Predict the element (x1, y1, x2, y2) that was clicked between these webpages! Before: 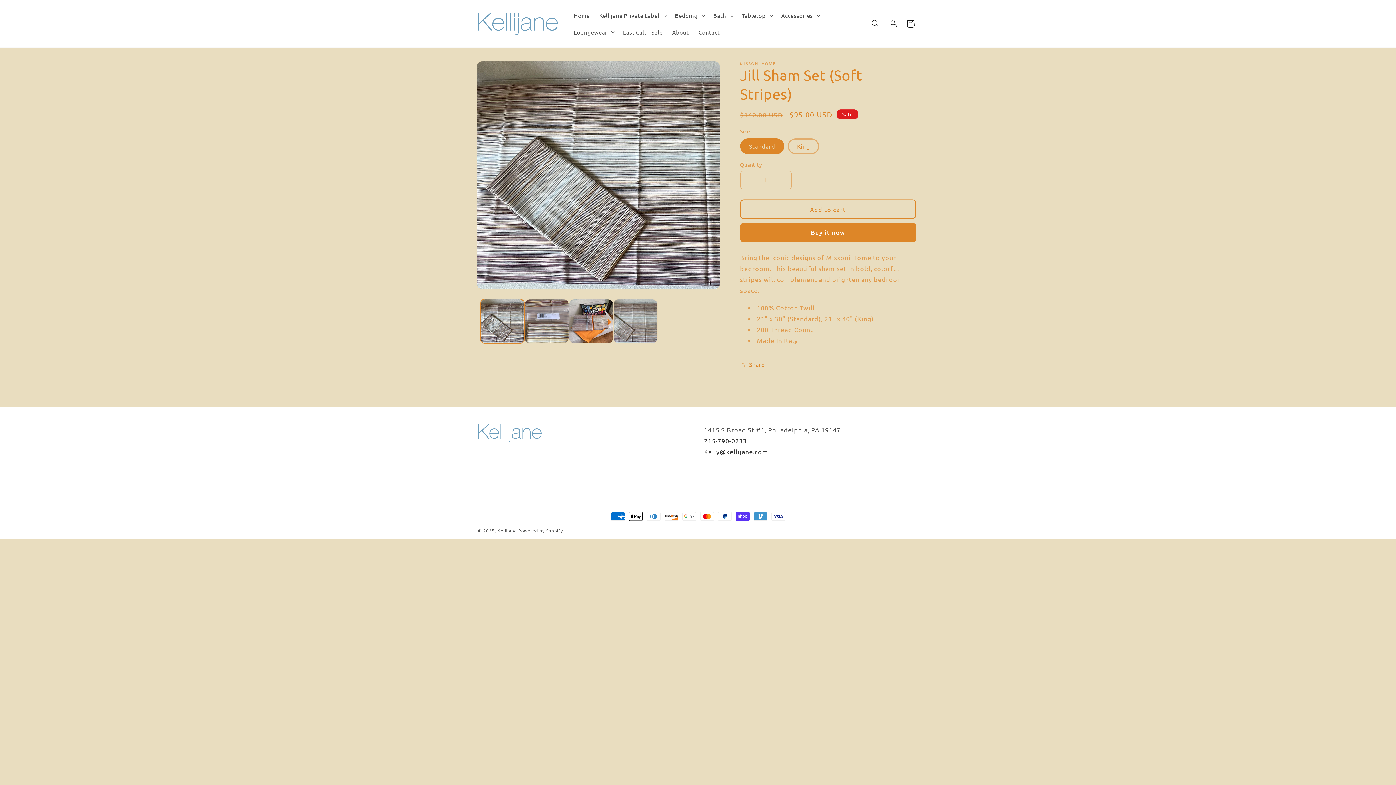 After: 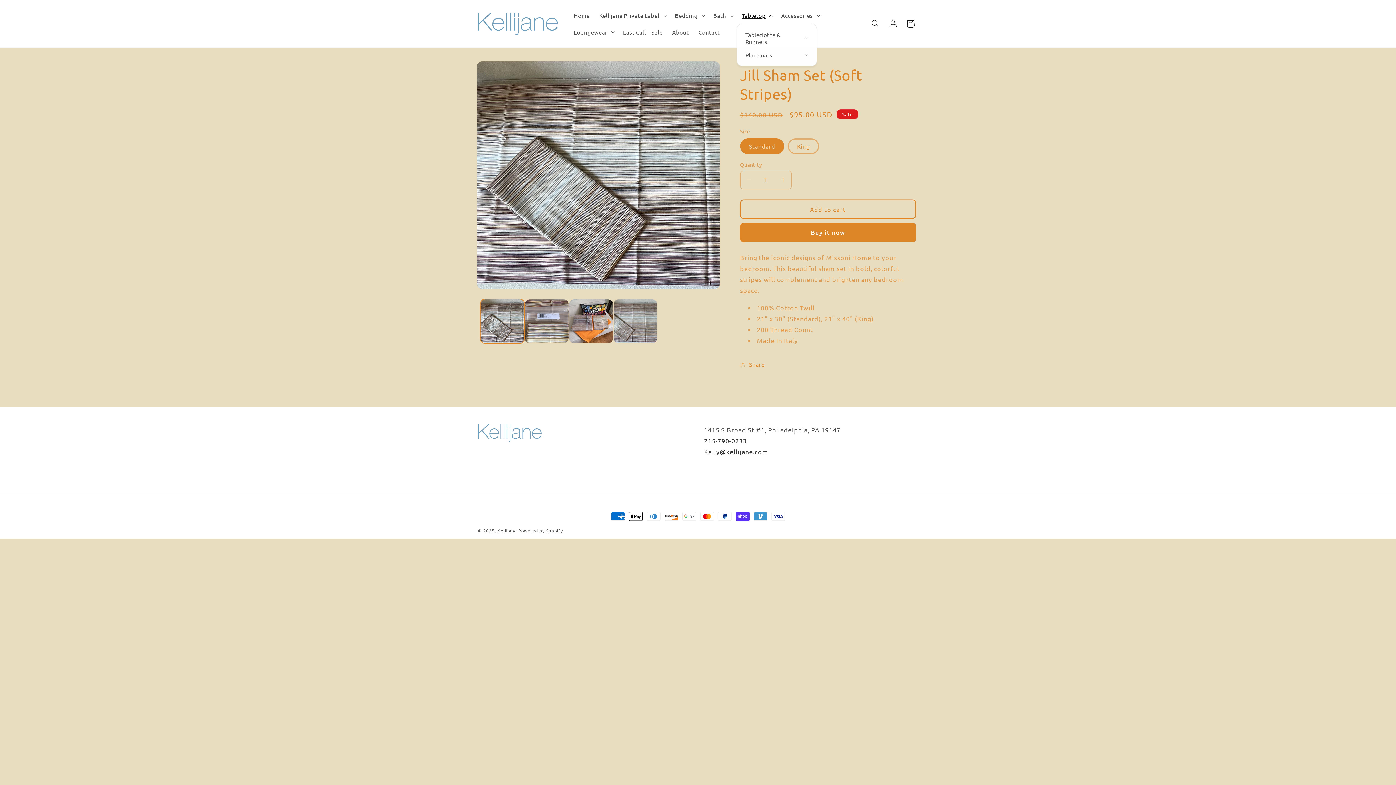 Action: bbox: (737, 7, 776, 23) label: Tabletop